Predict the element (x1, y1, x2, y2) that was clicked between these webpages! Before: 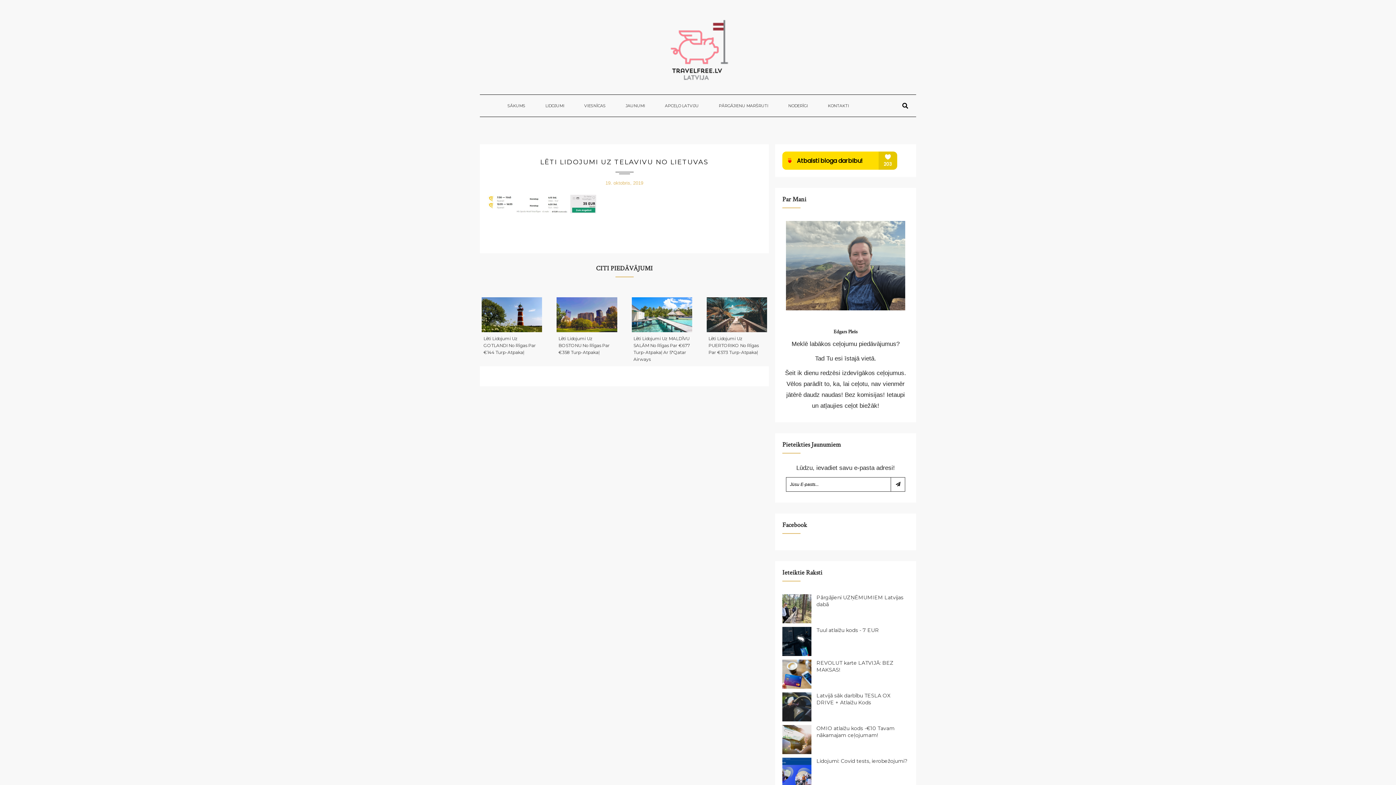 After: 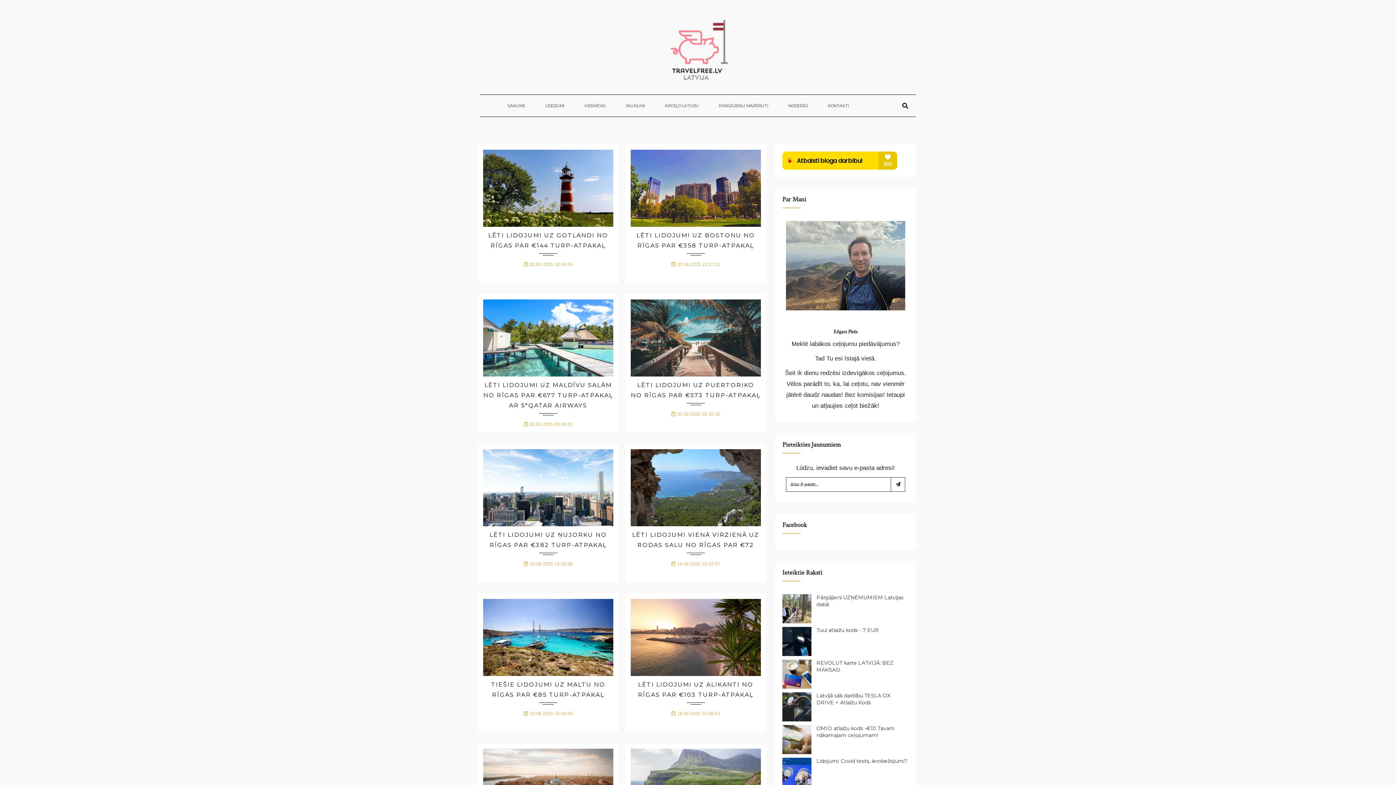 Action: bbox: (545, 94, 564, 116) label: LIDOJUMI